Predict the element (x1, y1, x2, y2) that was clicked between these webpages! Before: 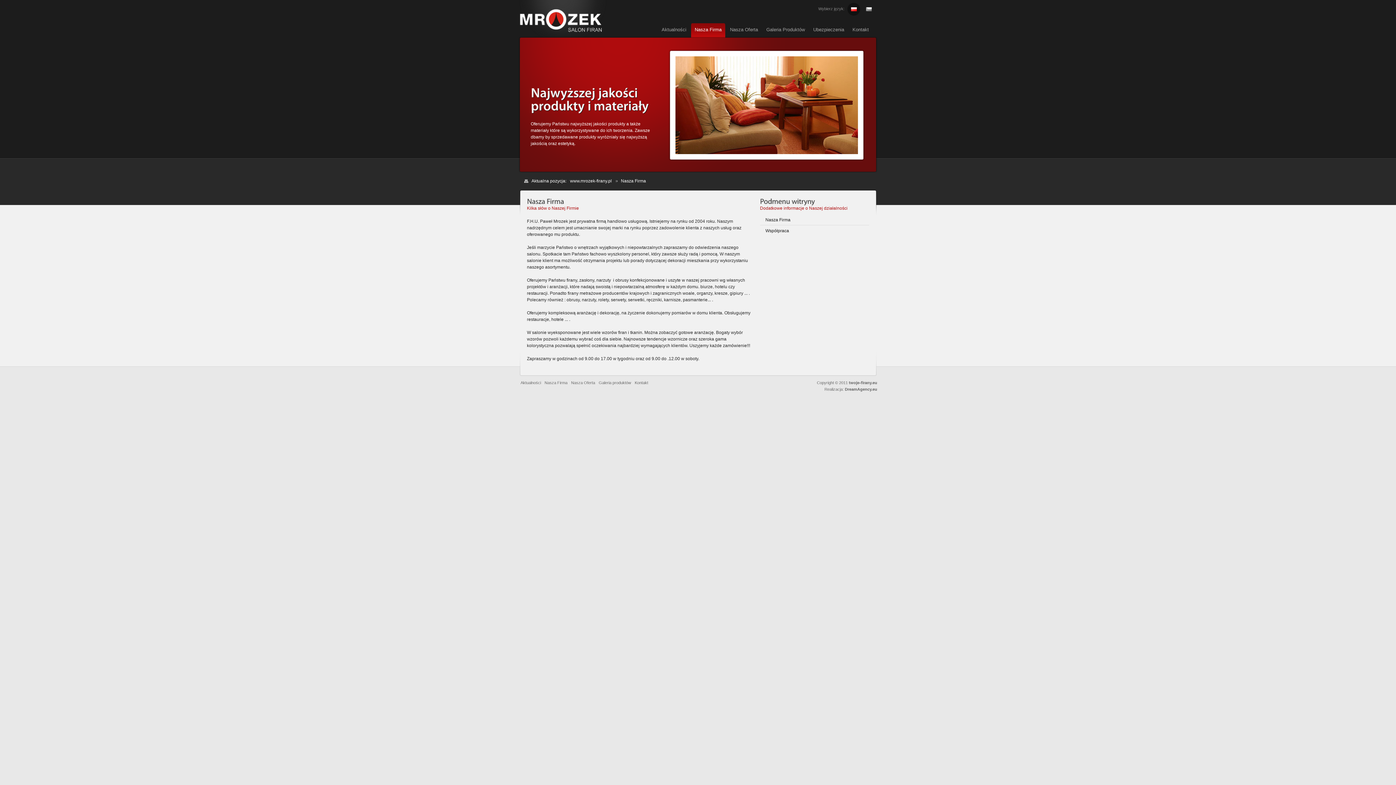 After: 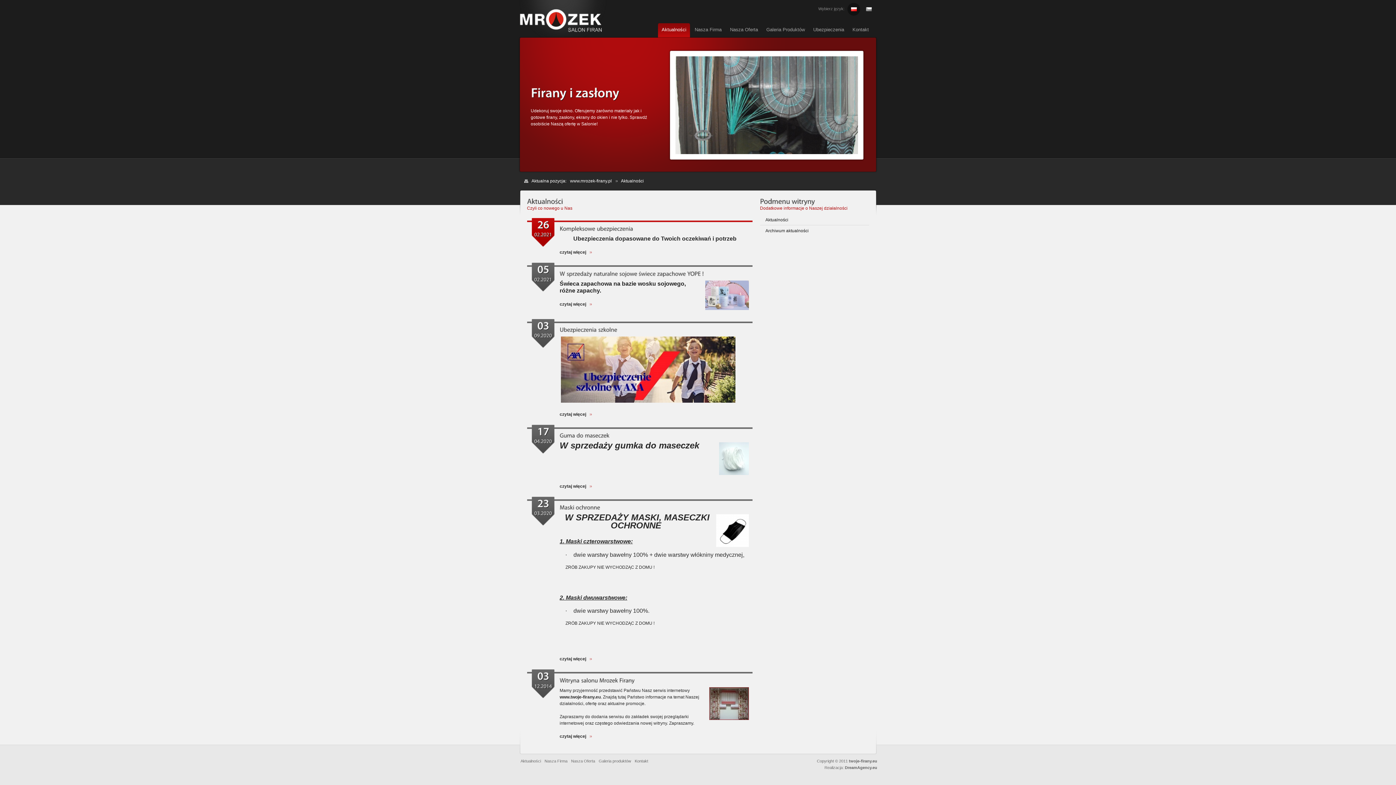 Action: bbox: (520, 380, 541, 385) label: Aktualności